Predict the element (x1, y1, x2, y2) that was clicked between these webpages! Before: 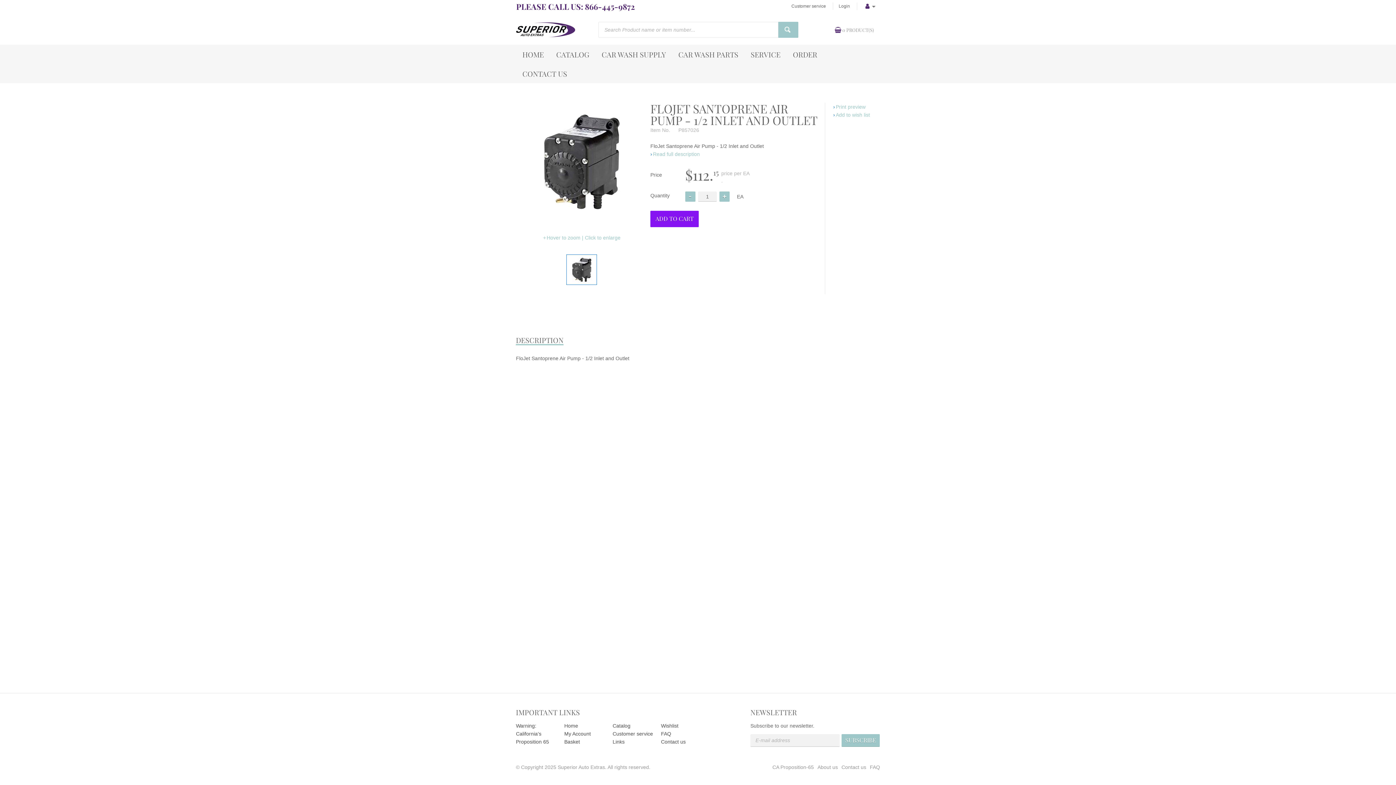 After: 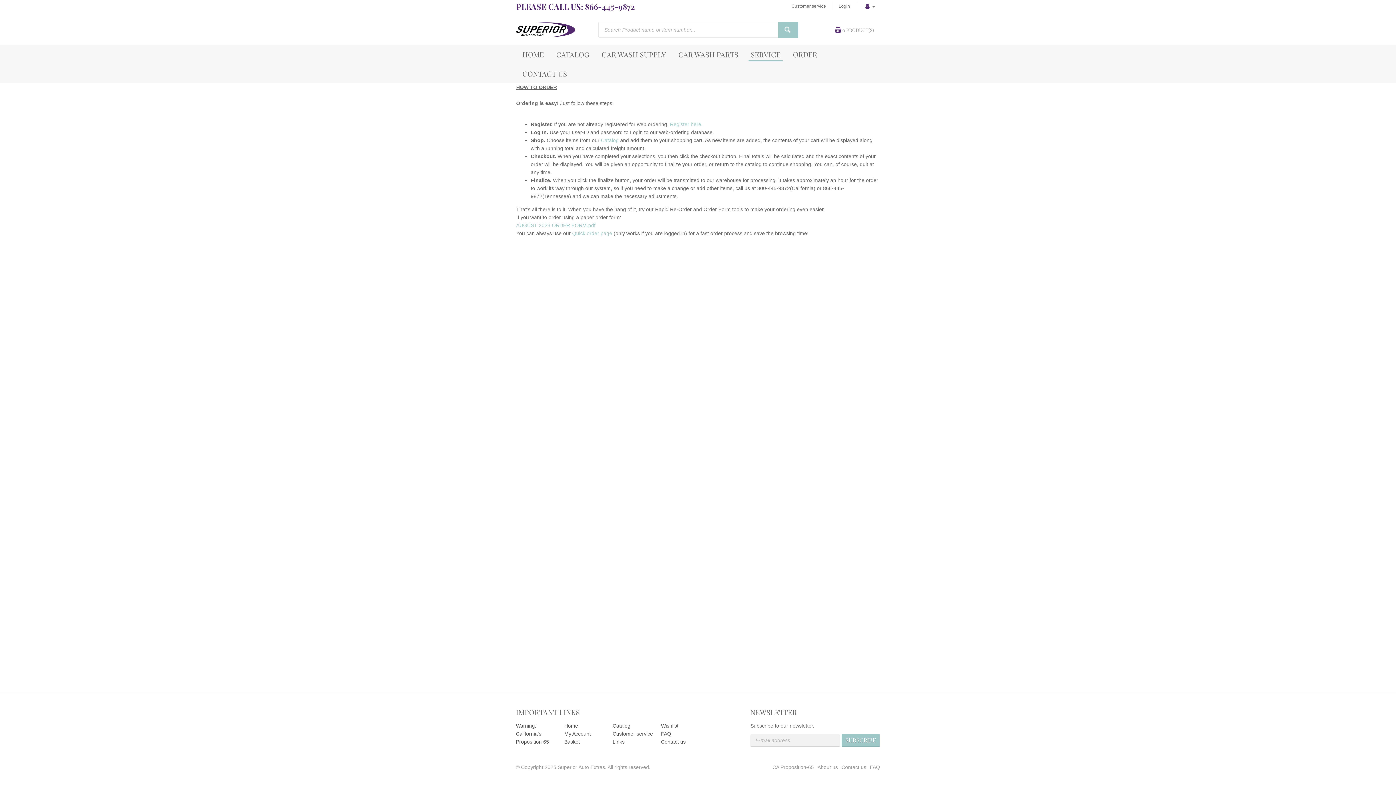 Action: label: ORDER bbox: (786, 44, 823, 64)